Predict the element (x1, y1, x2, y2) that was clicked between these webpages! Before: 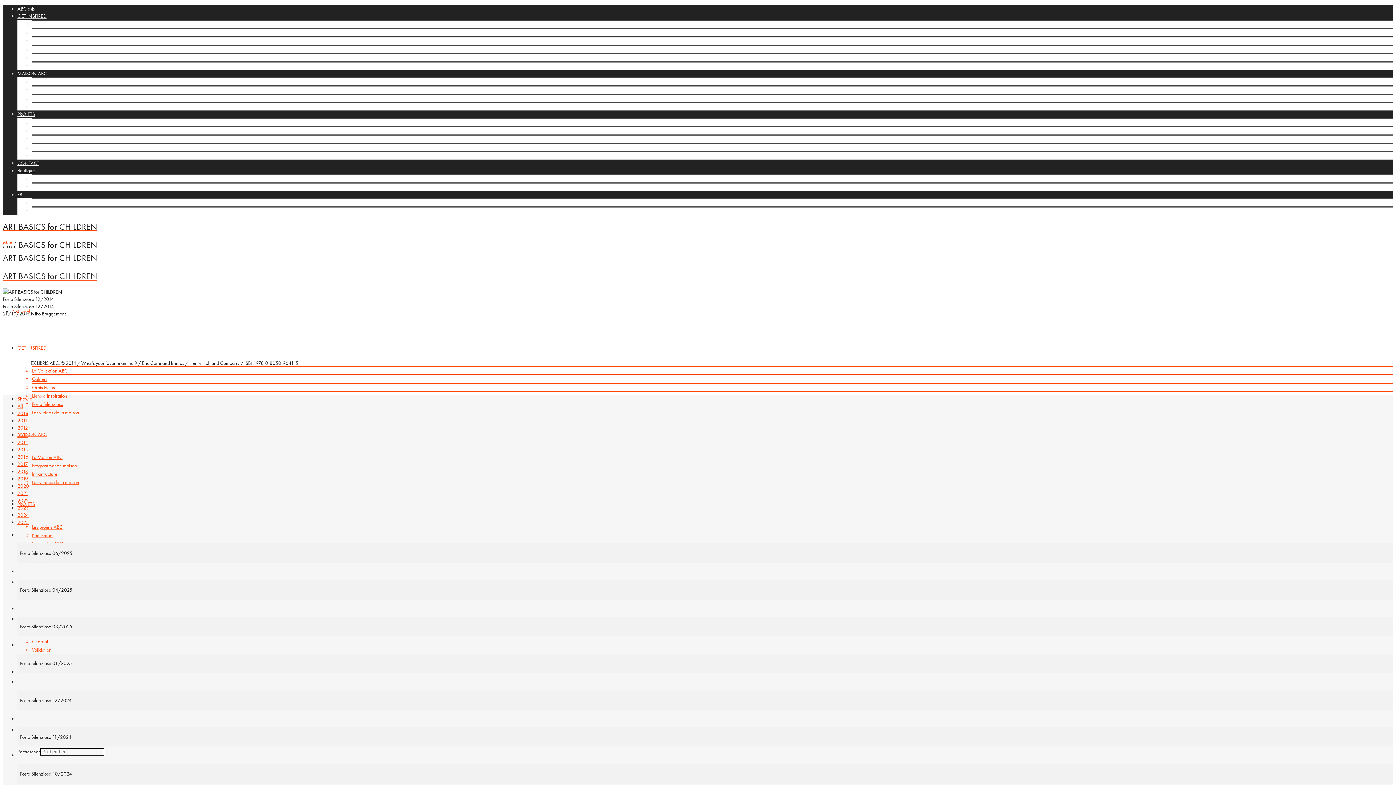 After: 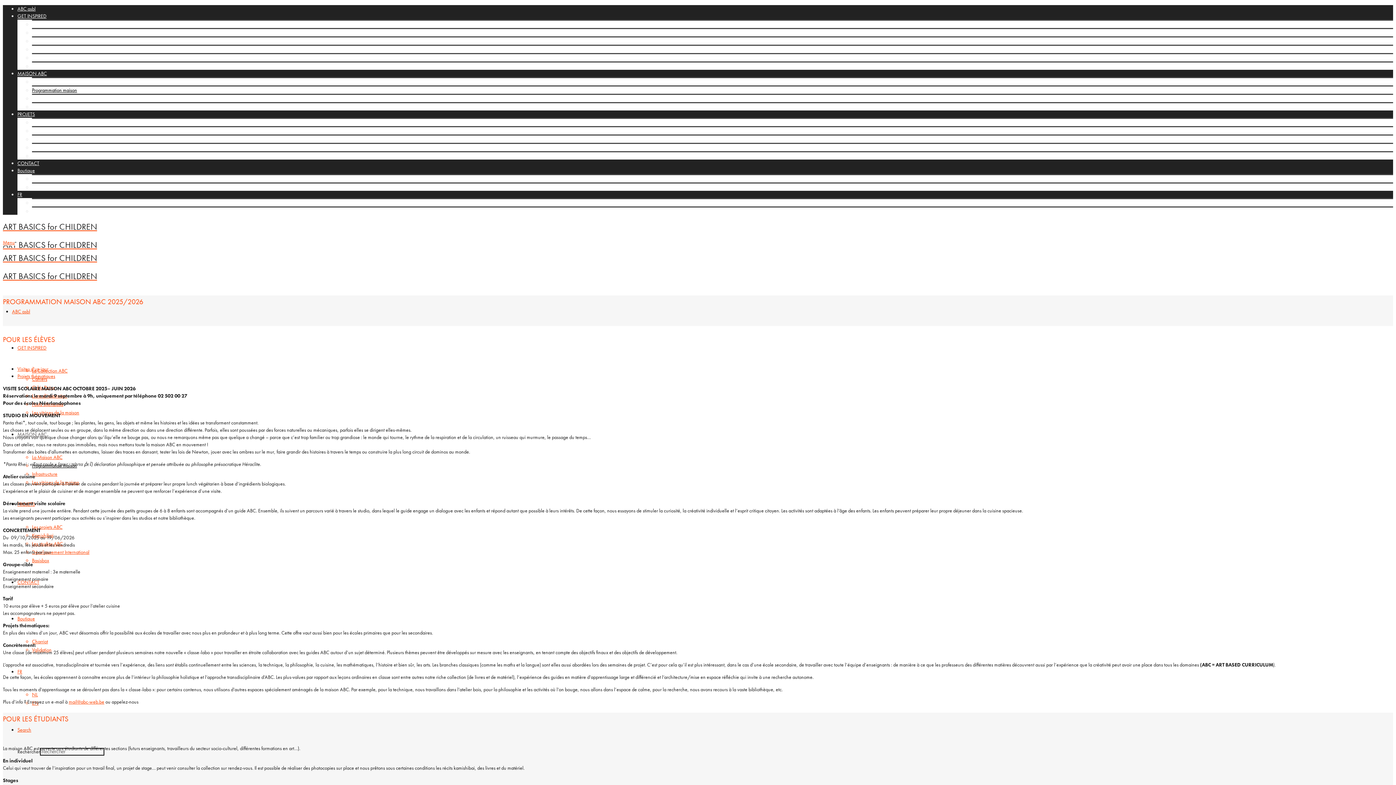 Action: bbox: (32, 86, 77, 93) label: Programmation maison